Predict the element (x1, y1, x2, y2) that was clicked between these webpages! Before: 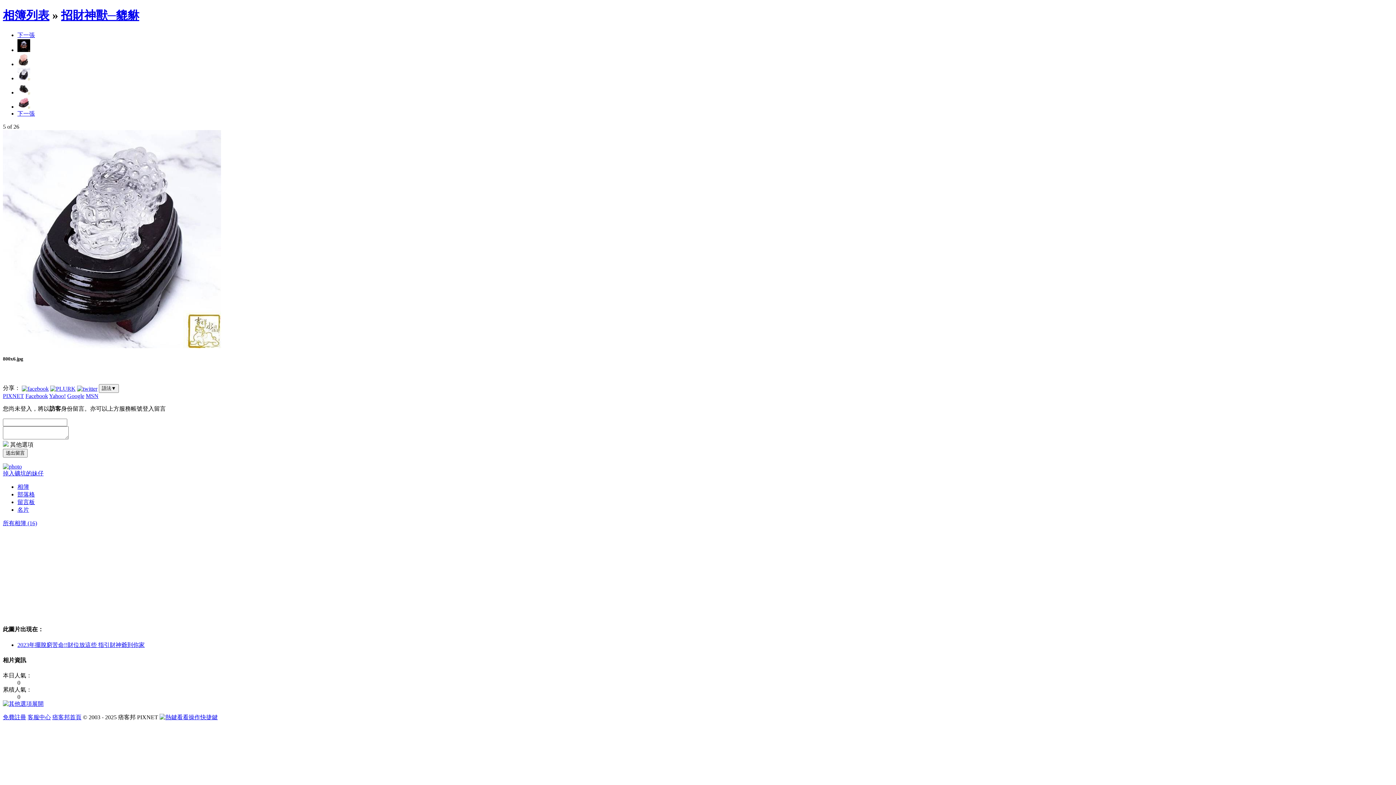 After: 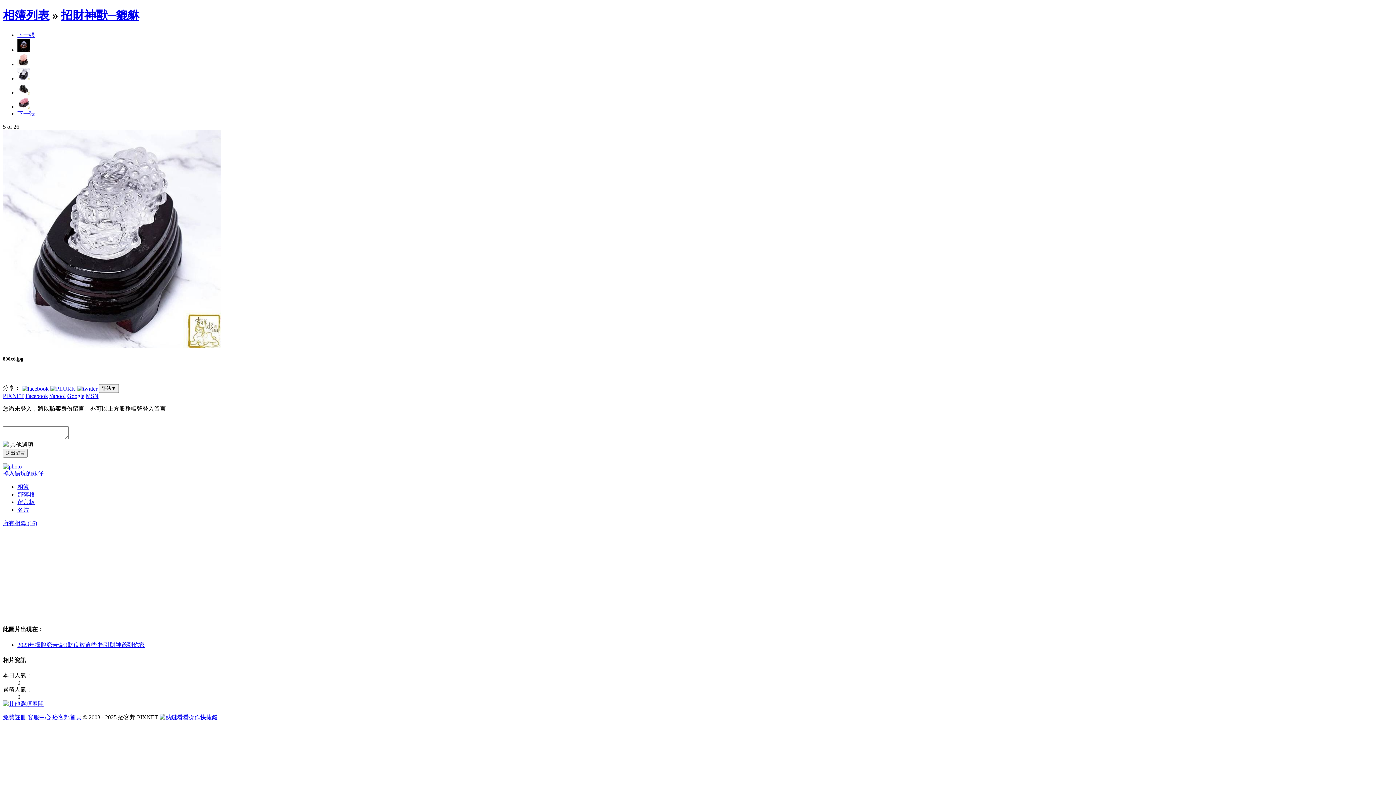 Action: label: 看看操作快捷鍵 bbox: (159, 714, 217, 720)